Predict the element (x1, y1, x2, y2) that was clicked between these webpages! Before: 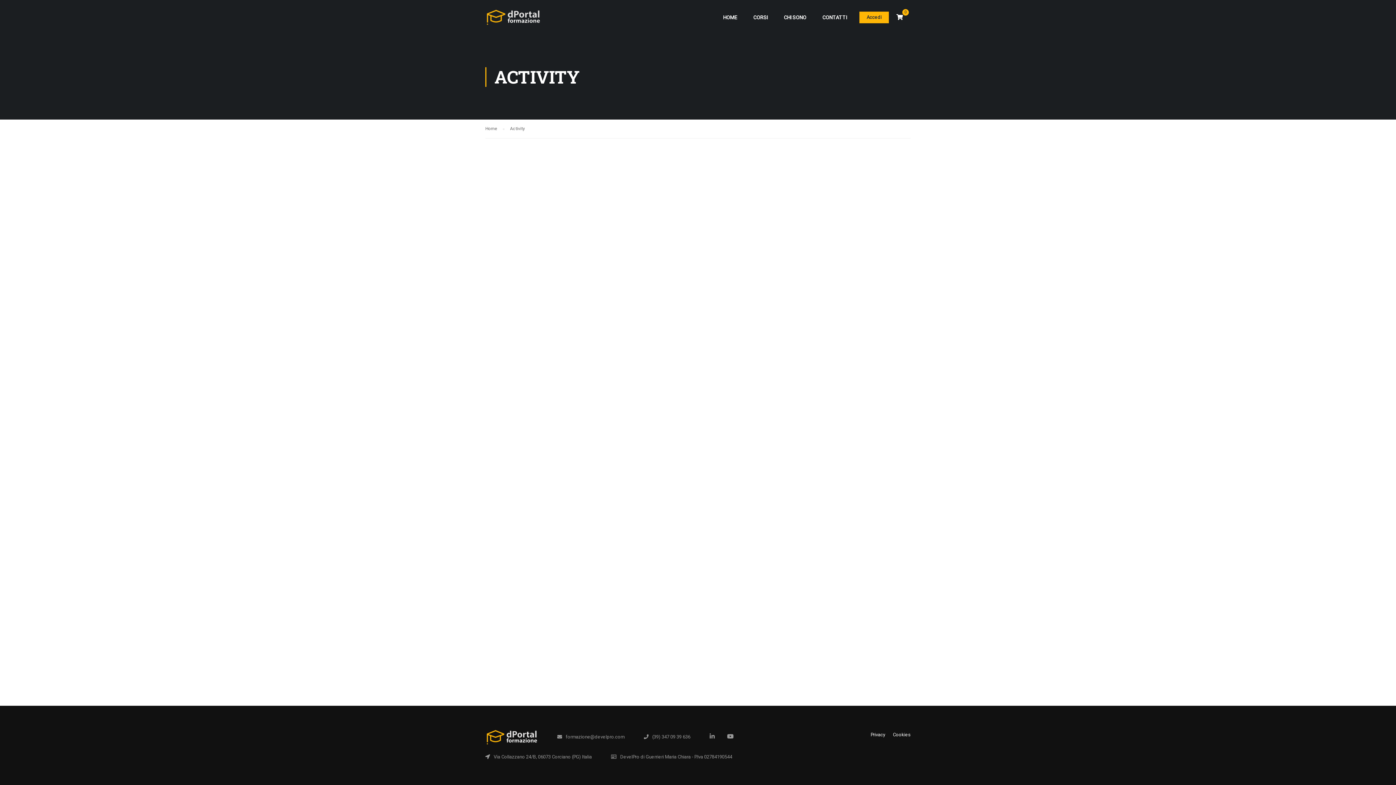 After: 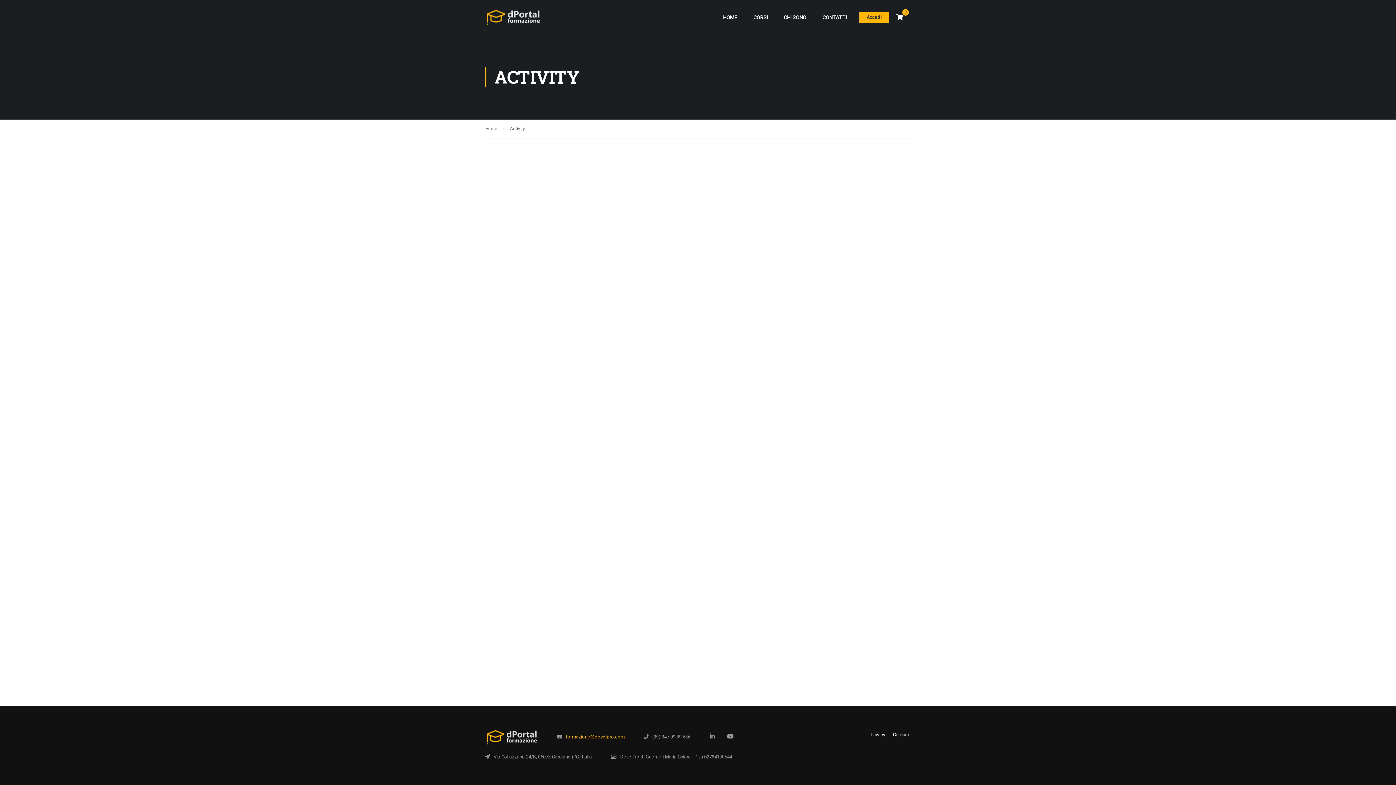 Action: bbox: (565, 734, 624, 740) label: formazione@develpro.com